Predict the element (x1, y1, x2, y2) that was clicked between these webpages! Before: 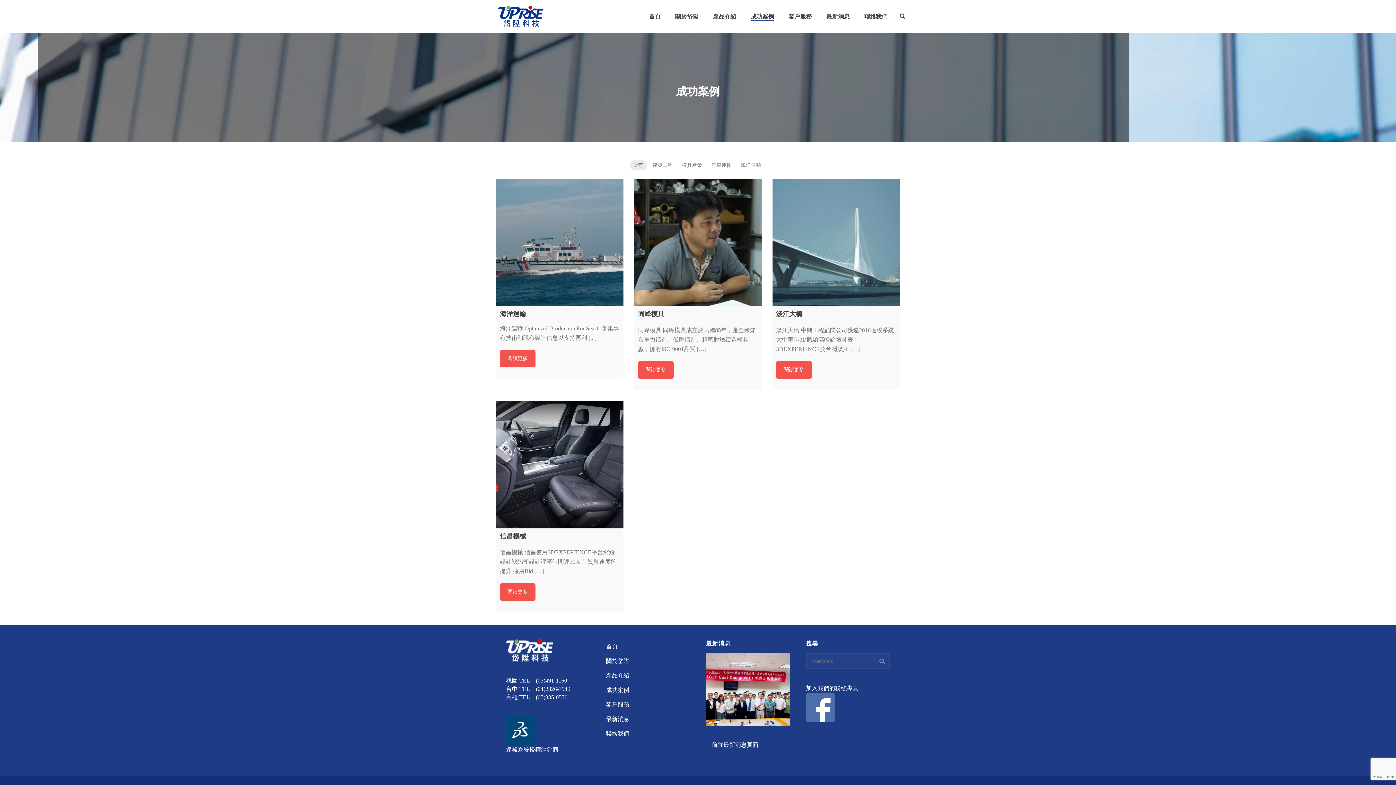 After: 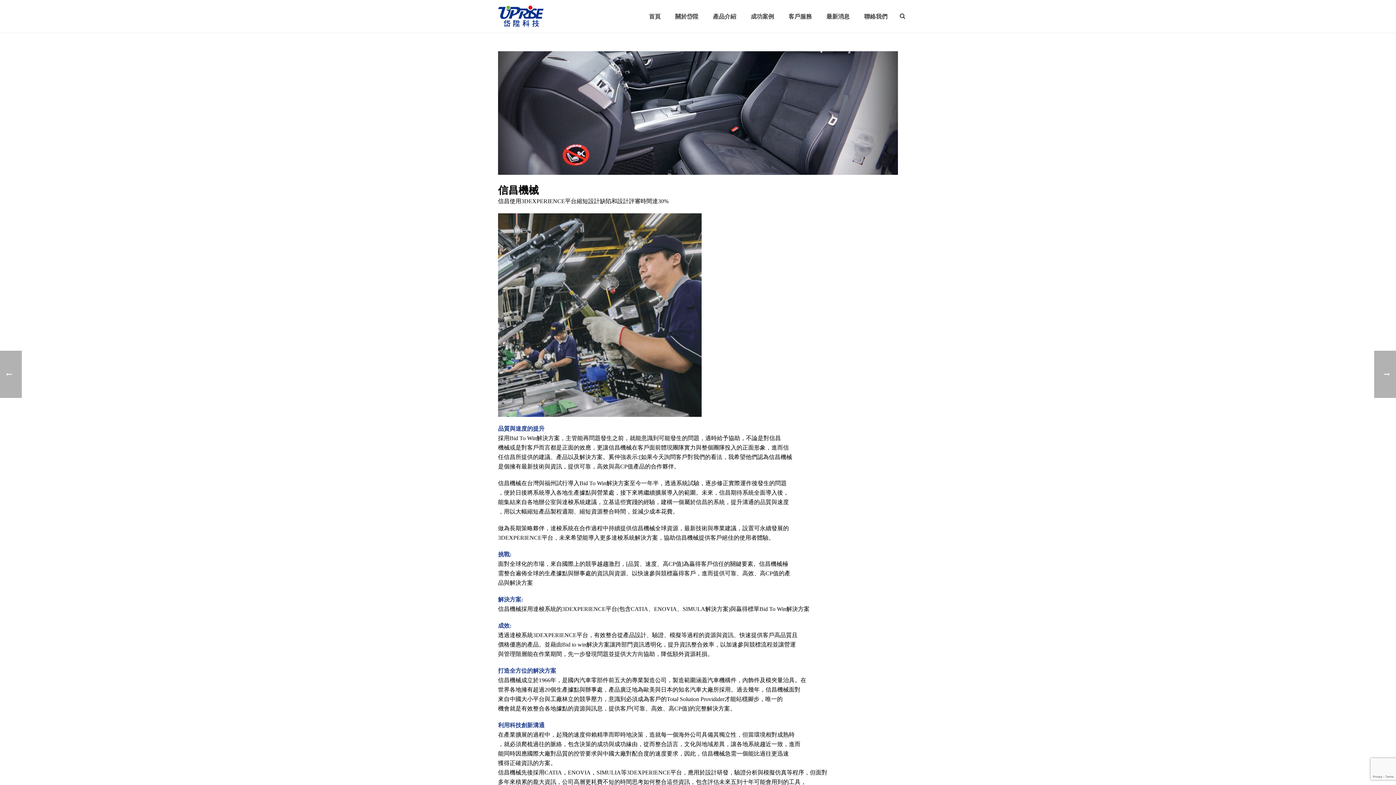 Action: label: 閱讀更多 bbox: (500, 583, 535, 600)